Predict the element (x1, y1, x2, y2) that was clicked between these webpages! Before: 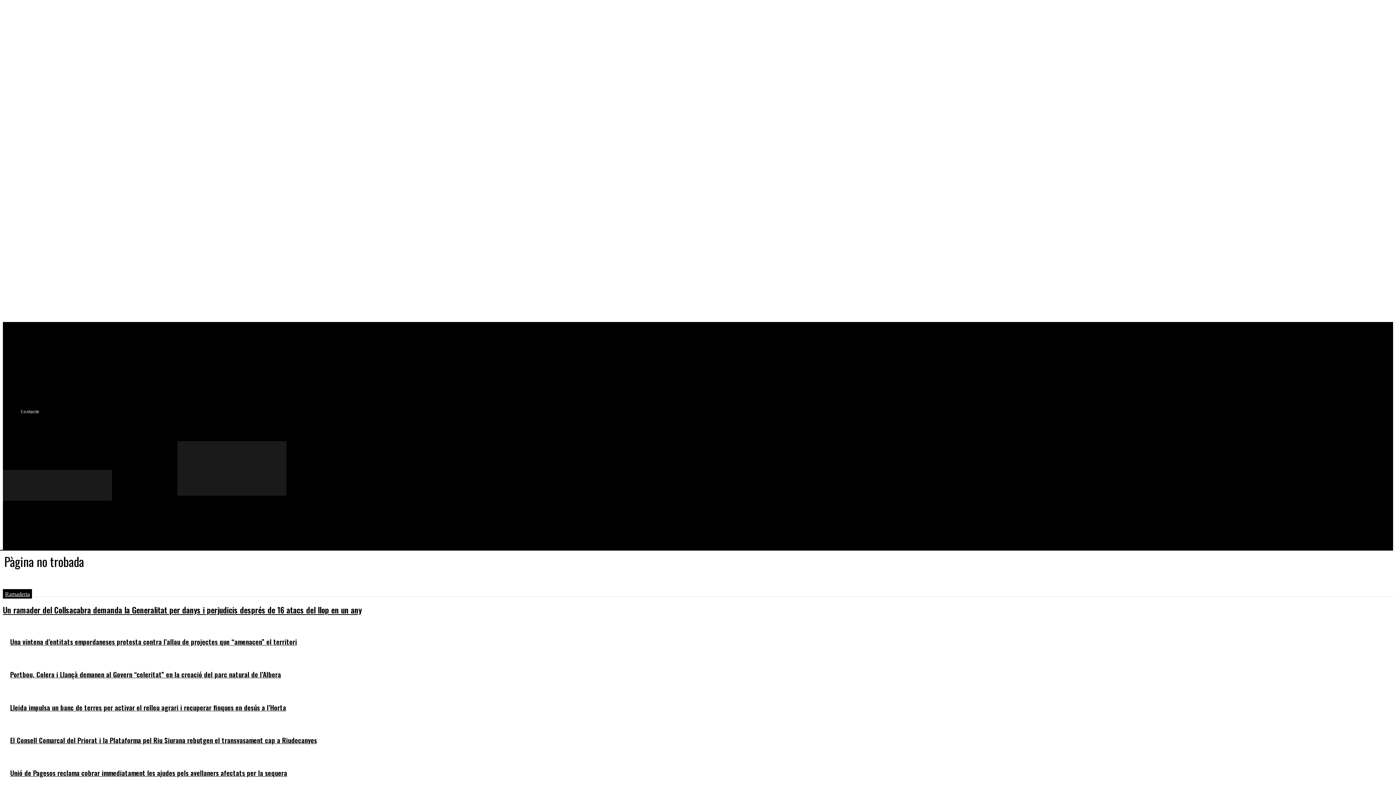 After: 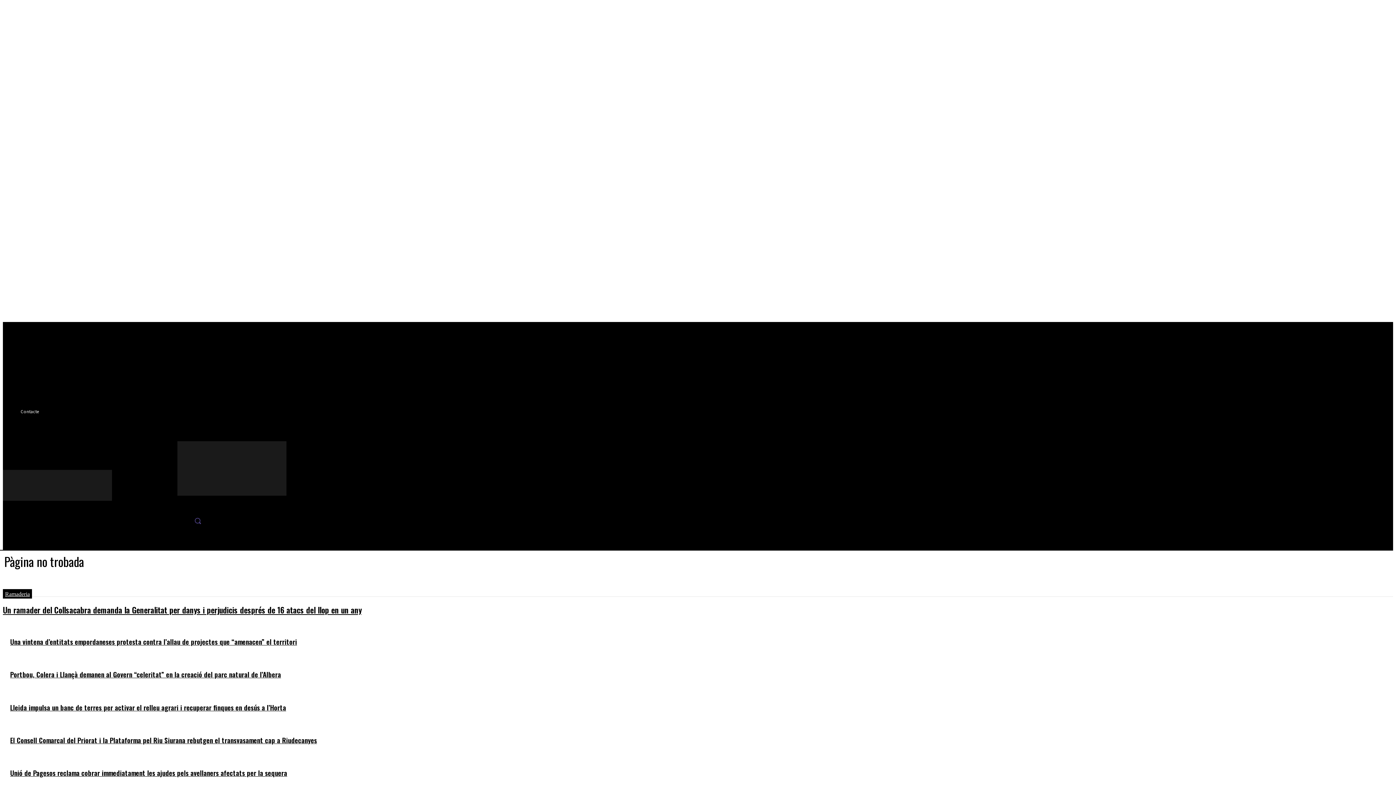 Action: label: Search bbox: (189, 512, 206, 529)